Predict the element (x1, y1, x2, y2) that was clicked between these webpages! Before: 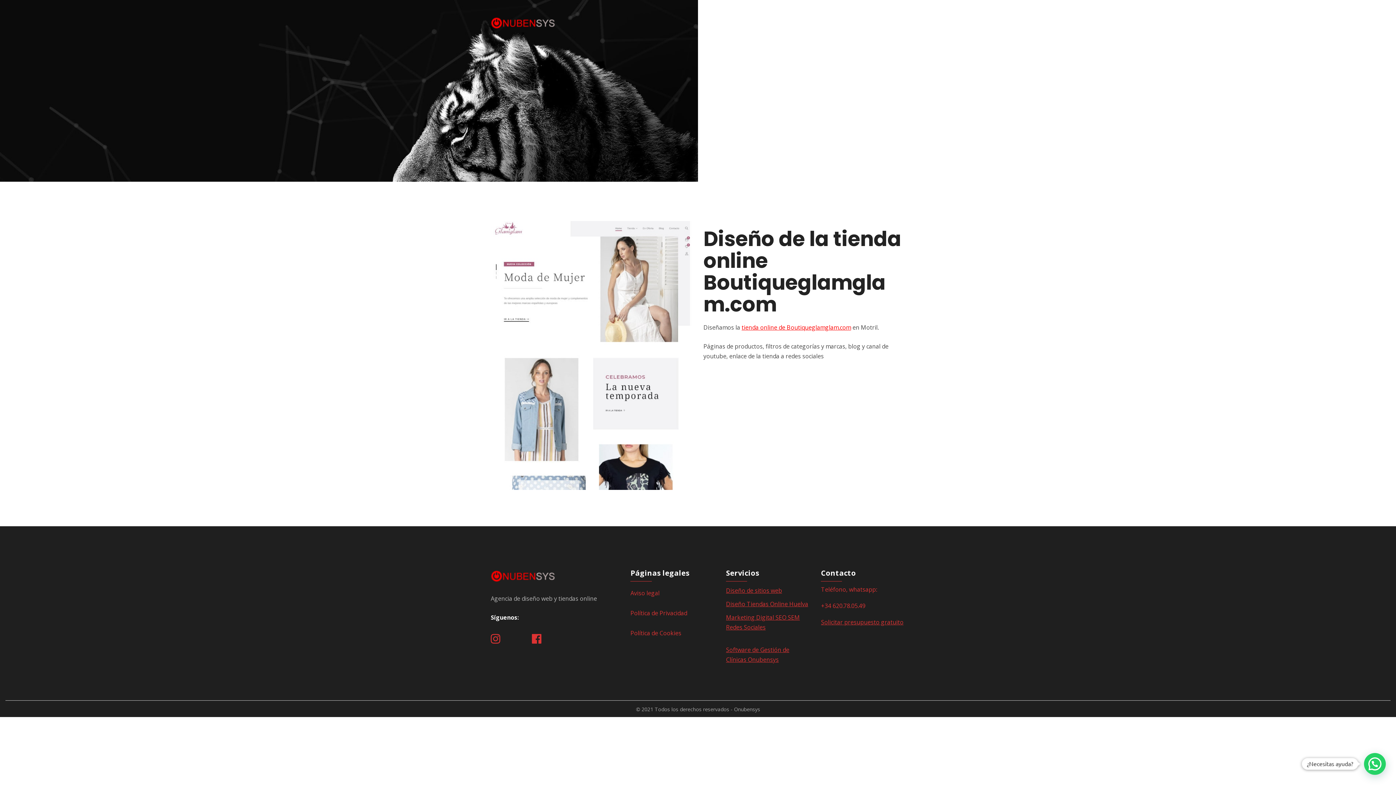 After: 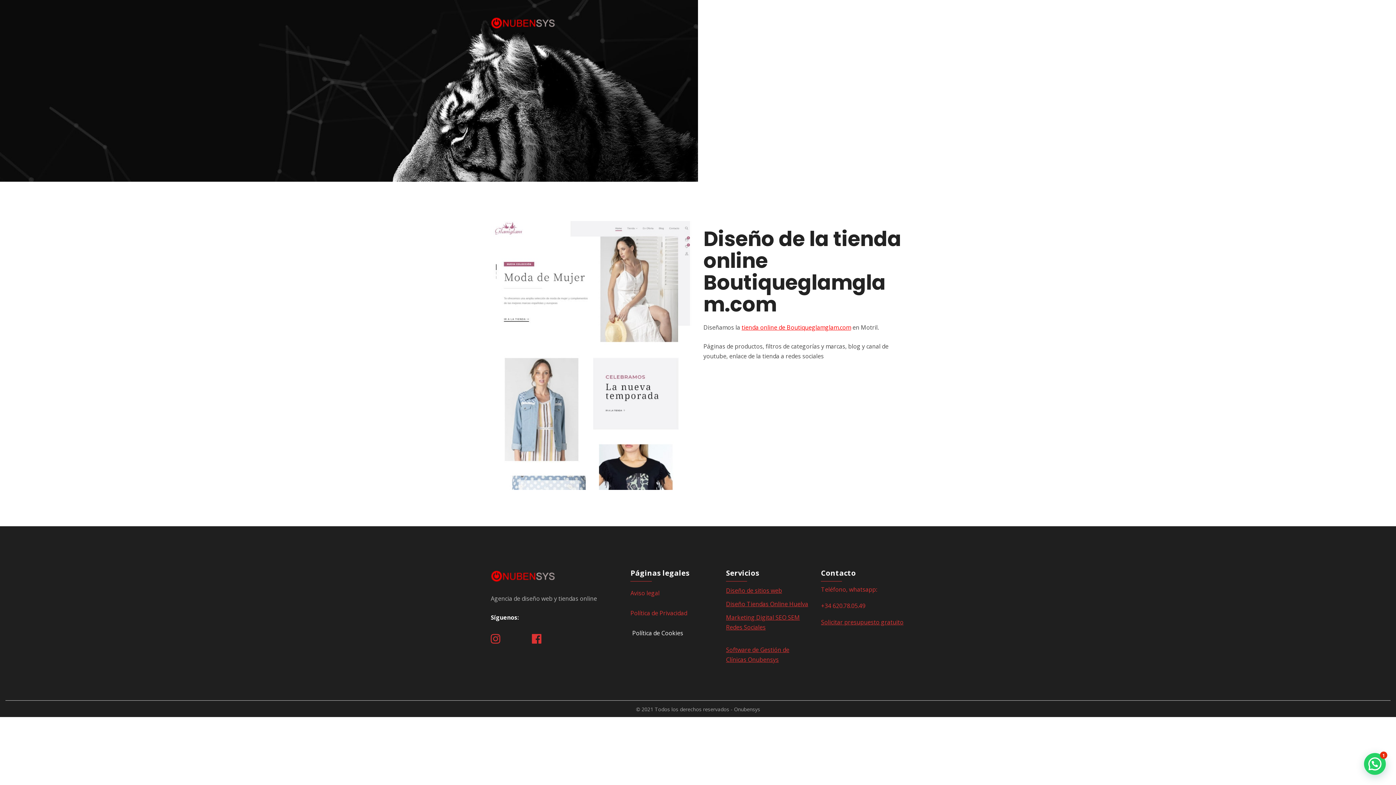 Action: bbox: (630, 629, 681, 637) label: Política de Cookies